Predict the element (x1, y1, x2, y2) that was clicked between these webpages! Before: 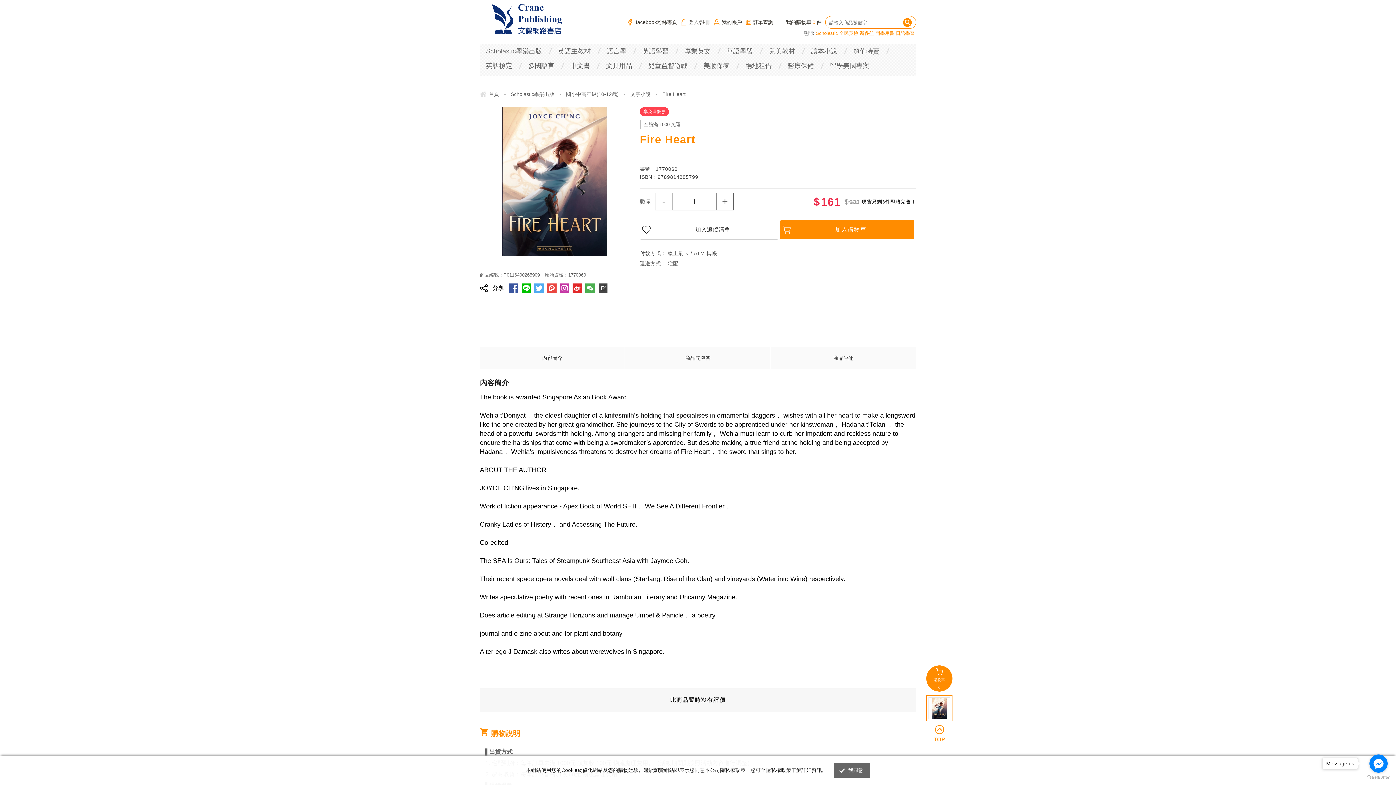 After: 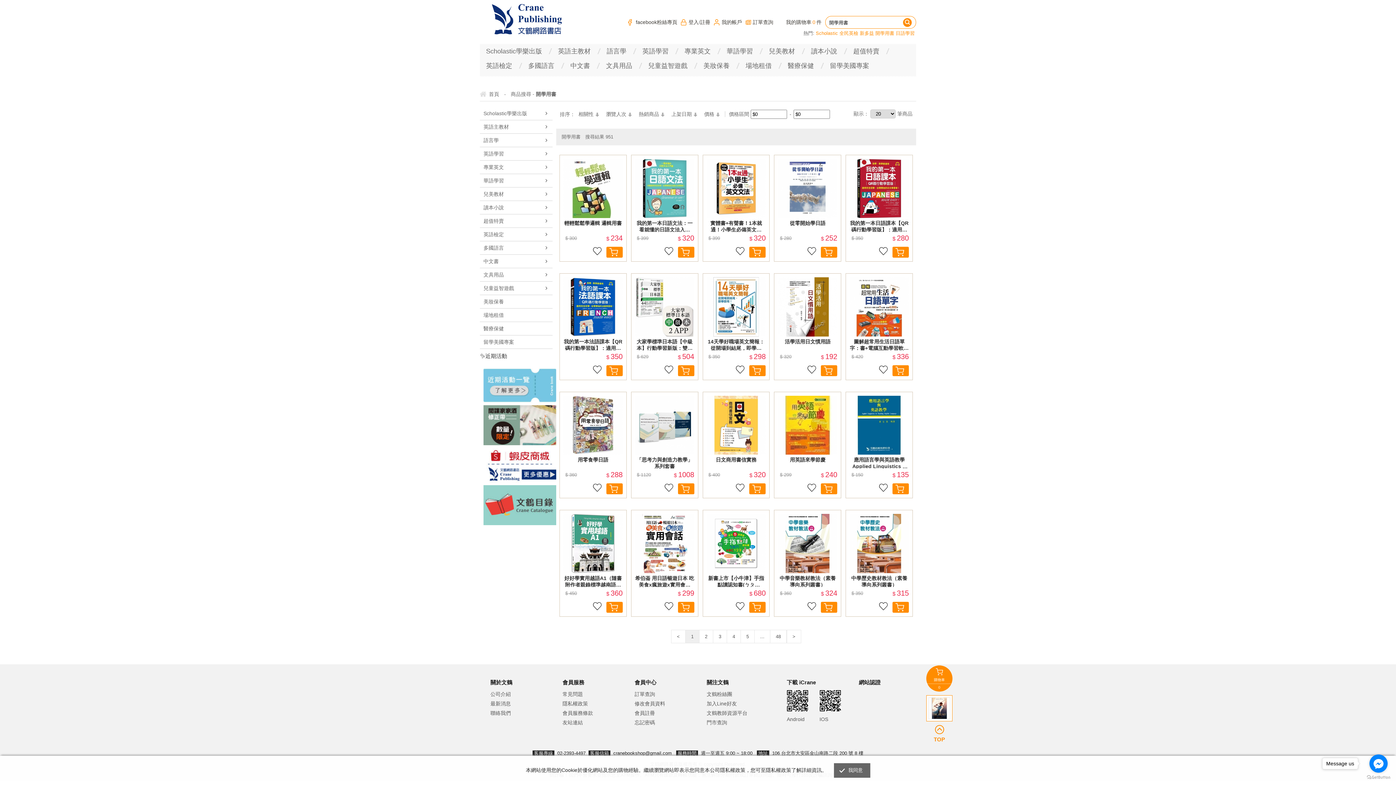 Action: label: 開學用書 bbox: (875, 30, 894, 36)